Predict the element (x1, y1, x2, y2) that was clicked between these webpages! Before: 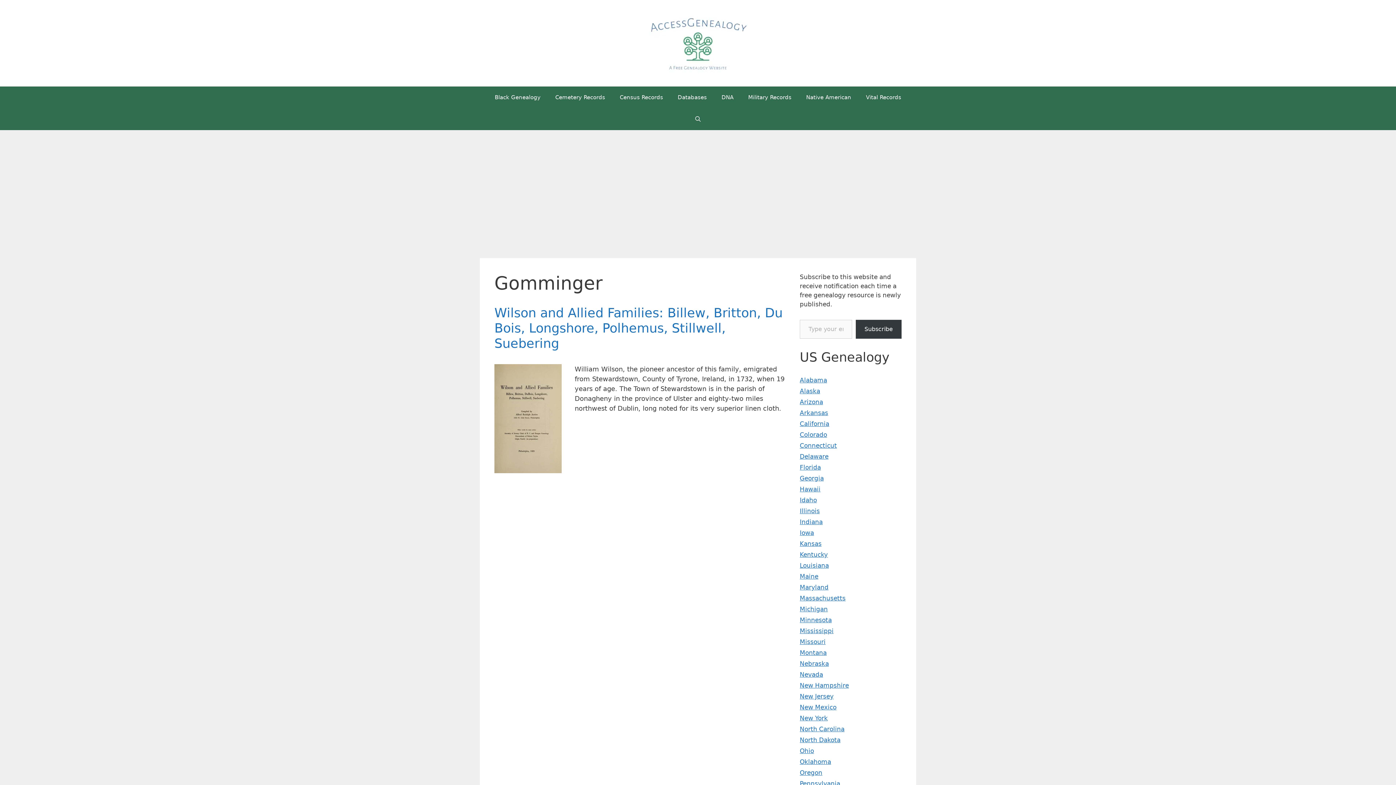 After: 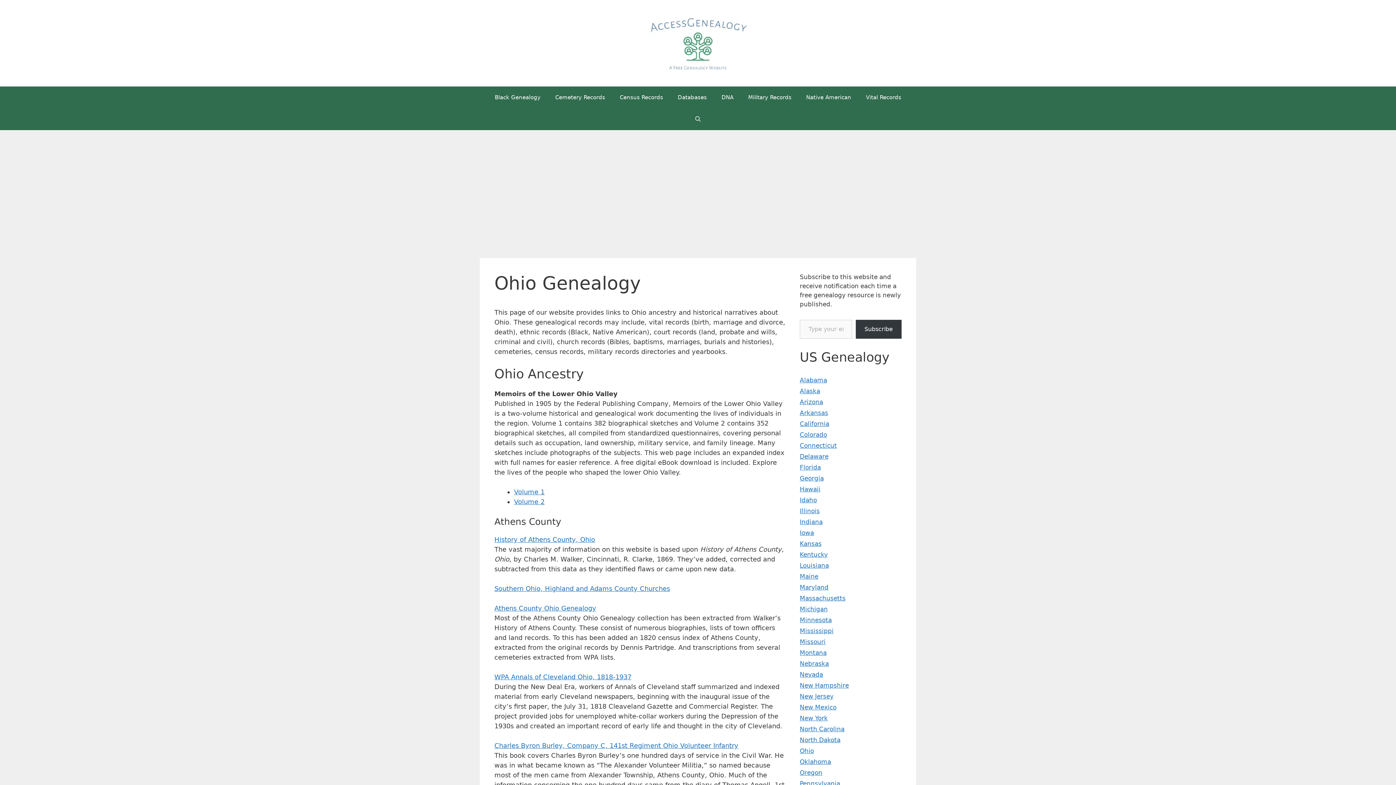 Action: bbox: (800, 747, 814, 754) label: Ohio